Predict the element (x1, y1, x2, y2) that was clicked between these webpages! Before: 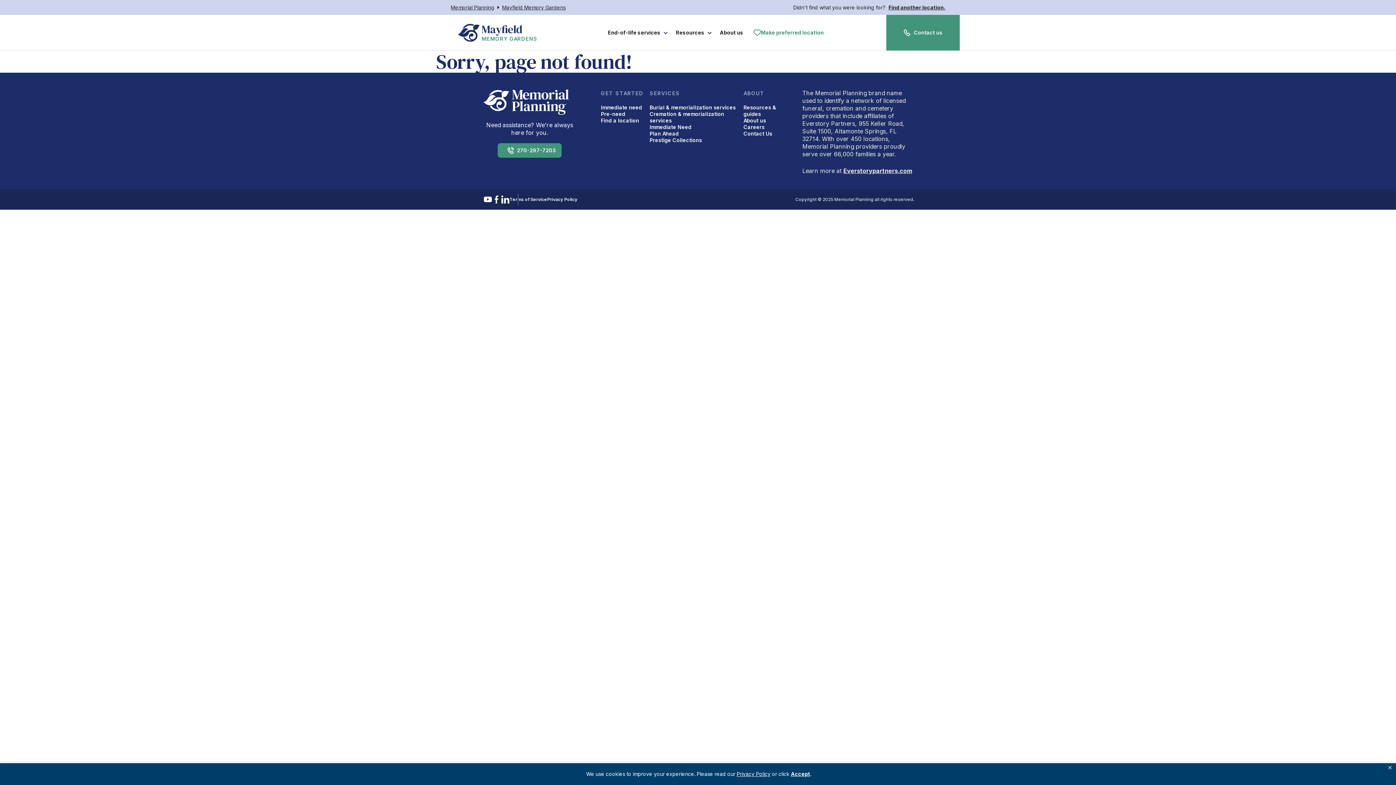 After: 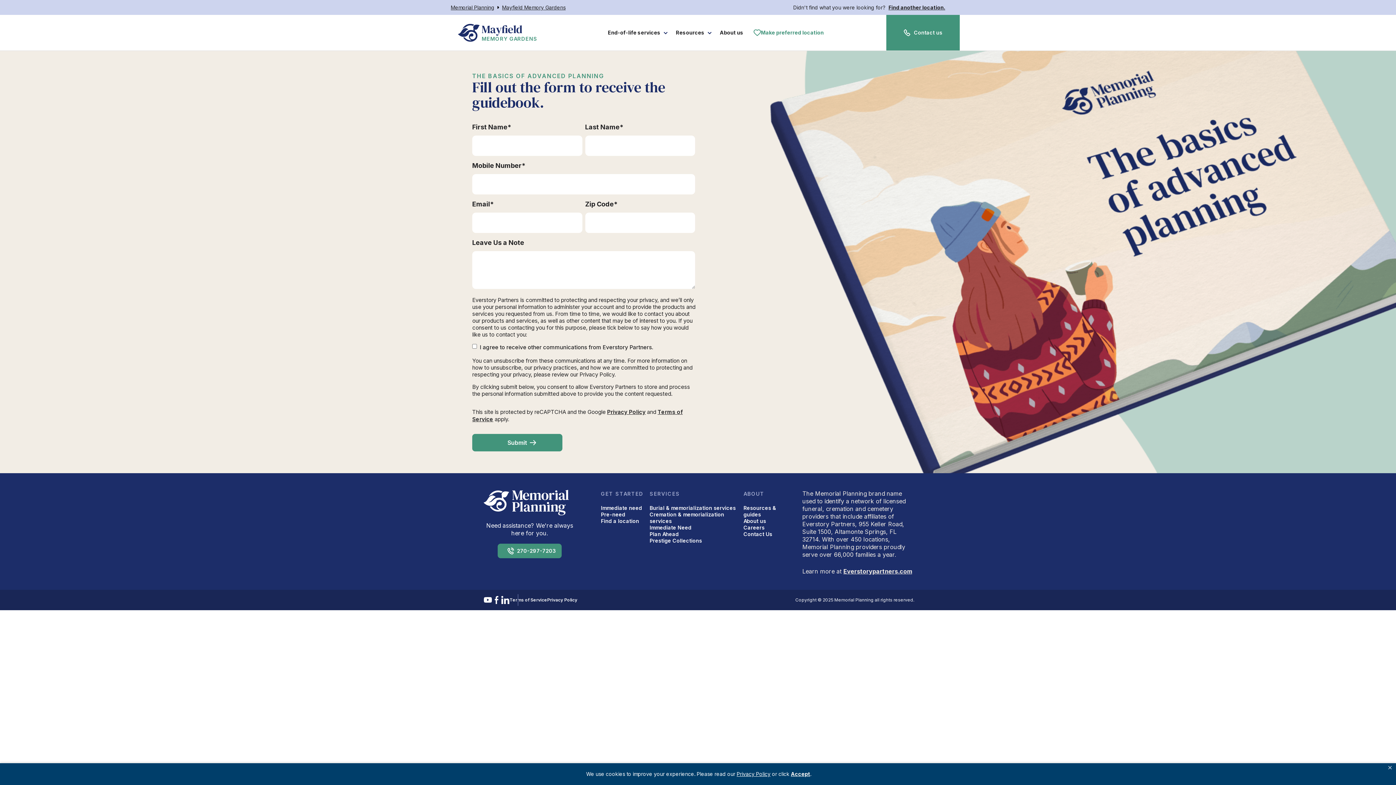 Action: bbox: (743, 104, 776, 117) label: Resources & guides